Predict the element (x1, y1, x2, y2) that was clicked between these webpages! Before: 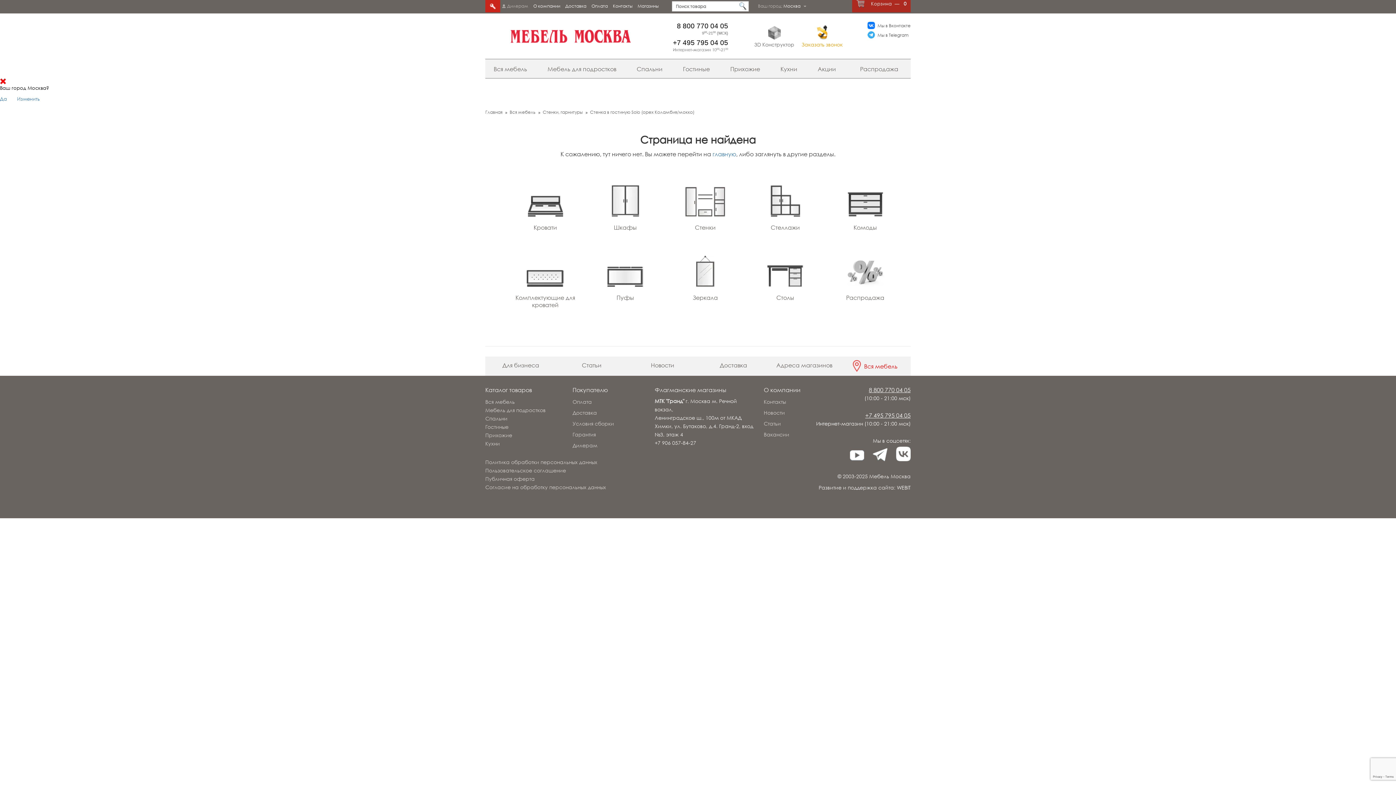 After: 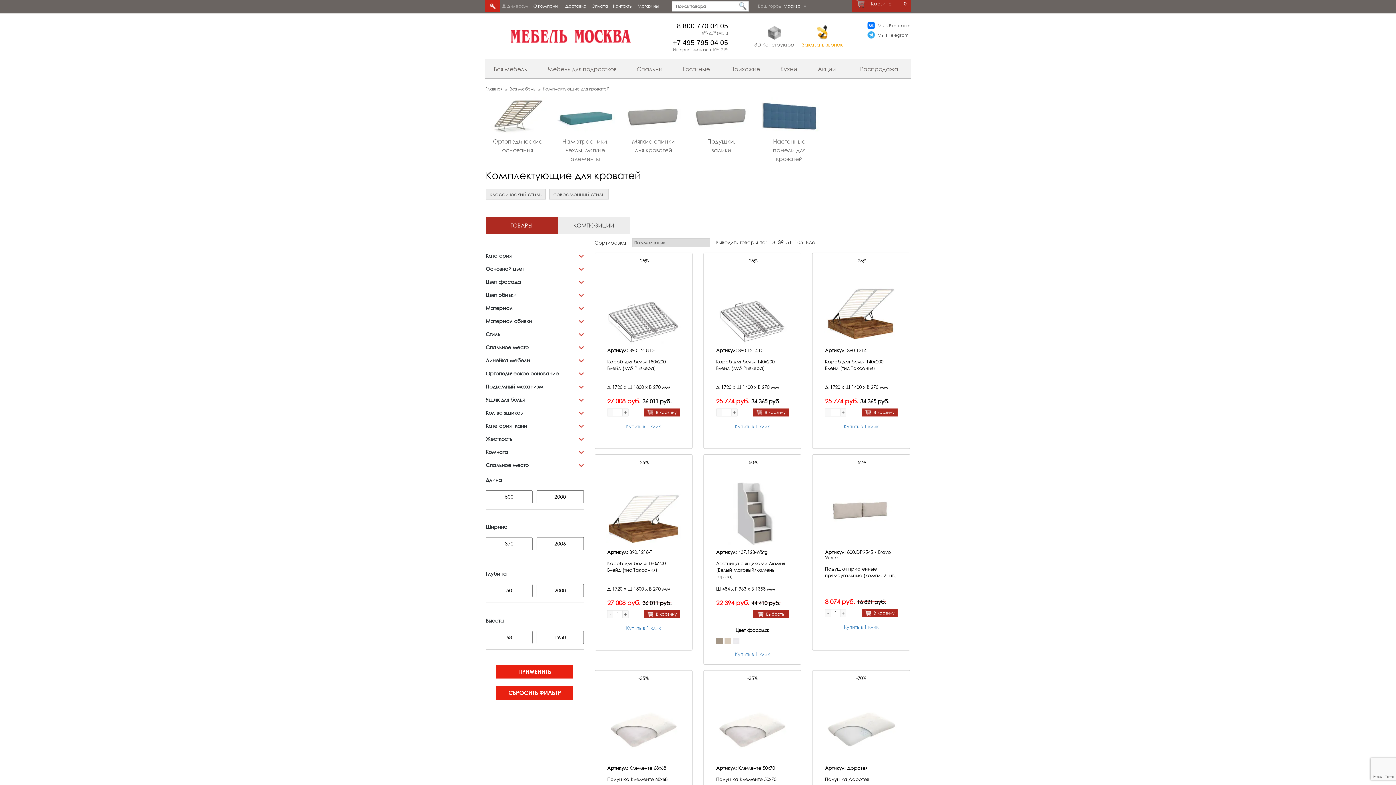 Action: label: Комплектующие для кроватей bbox: (510, 294, 580, 308)